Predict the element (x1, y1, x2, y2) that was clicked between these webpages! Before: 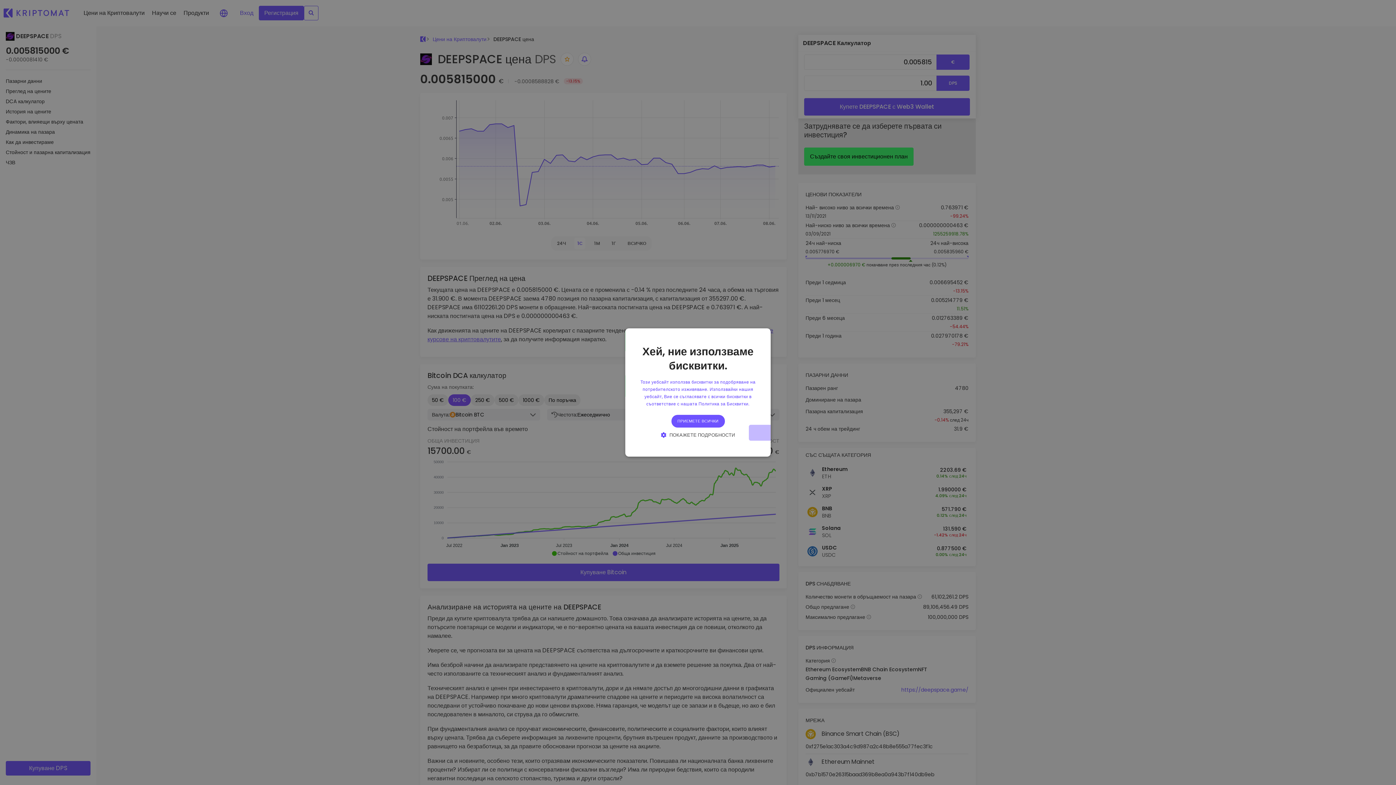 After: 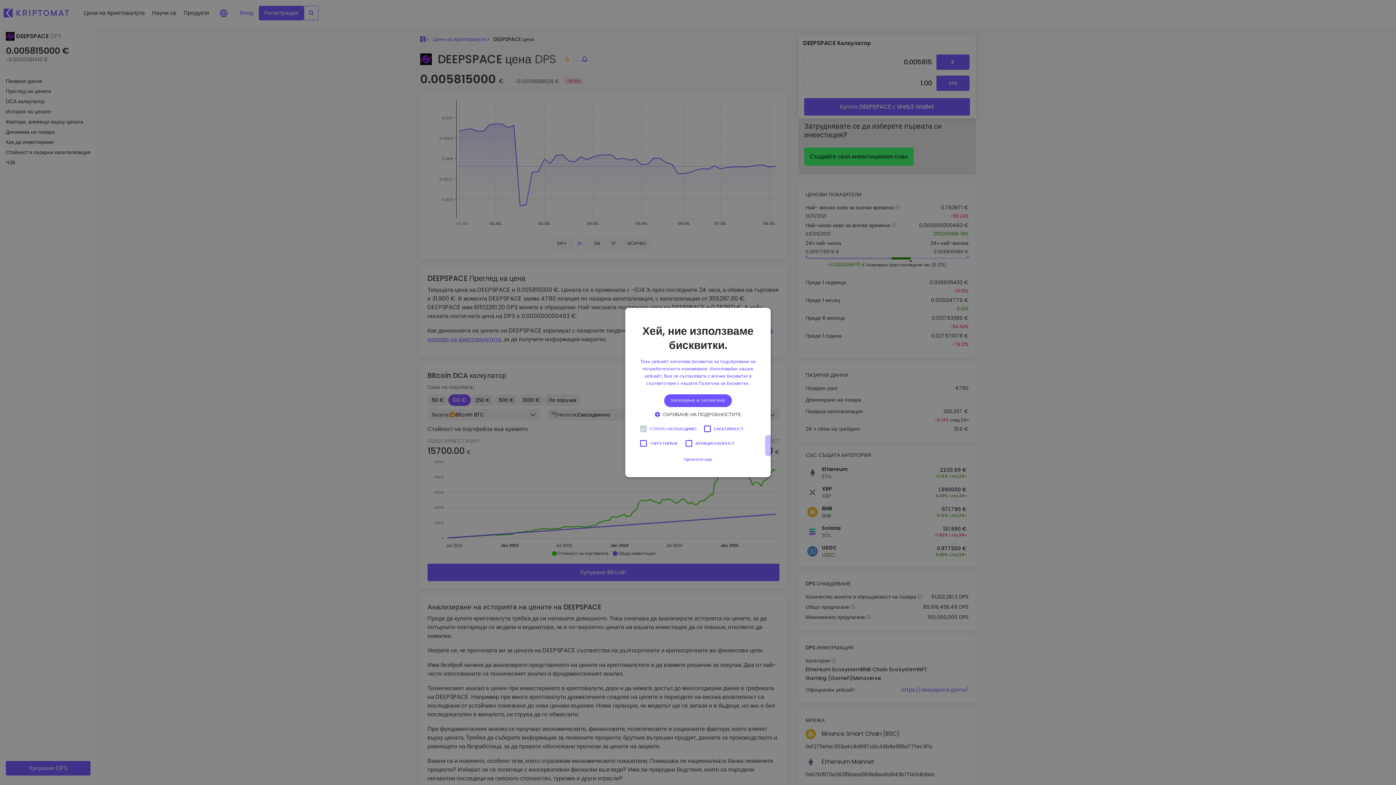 Action: bbox: (658, 431, 738, 438) label:  ПОКАЖЕТЕ ПОДРОБНОСТИ